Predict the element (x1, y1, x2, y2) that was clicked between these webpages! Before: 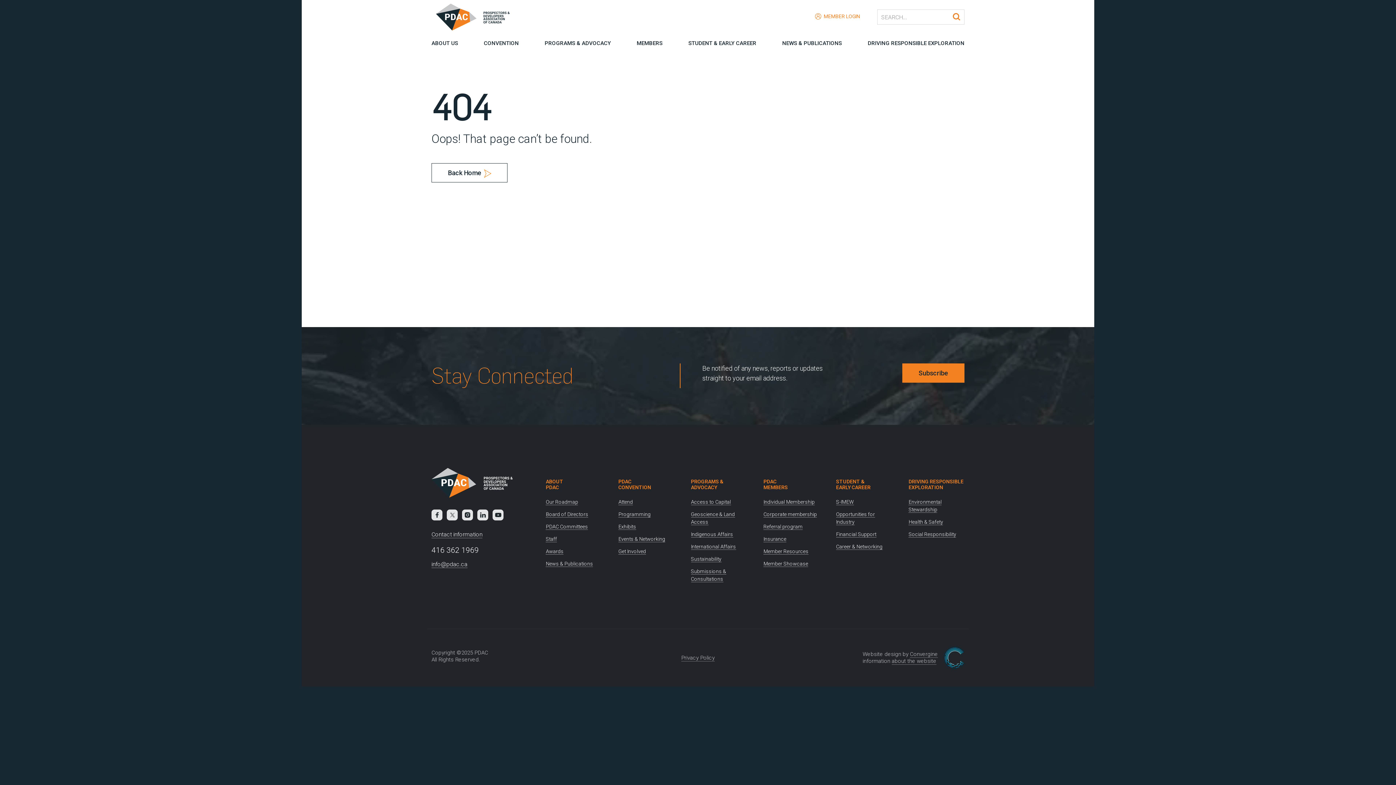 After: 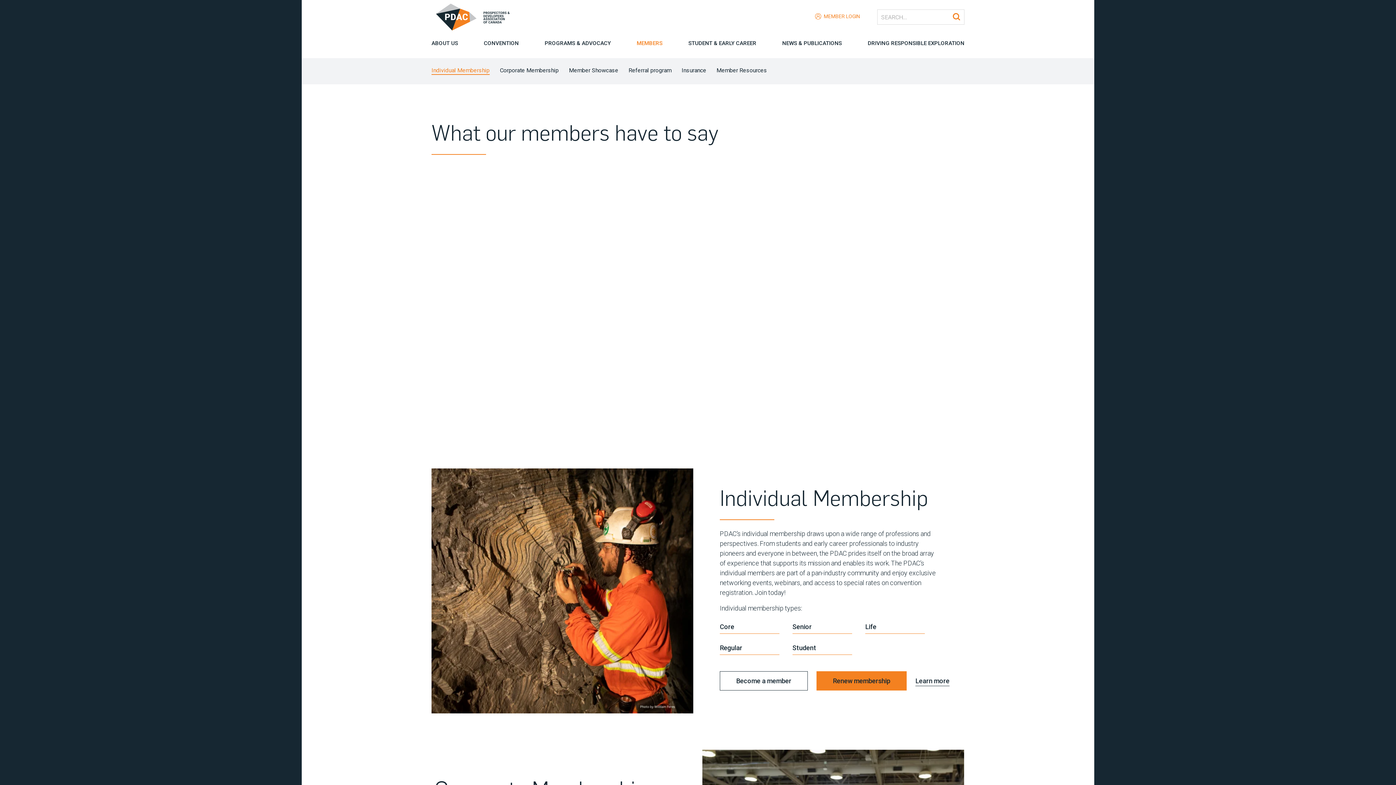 Action: bbox: (763, 478, 819, 490) label: PDAC
MEMBERS